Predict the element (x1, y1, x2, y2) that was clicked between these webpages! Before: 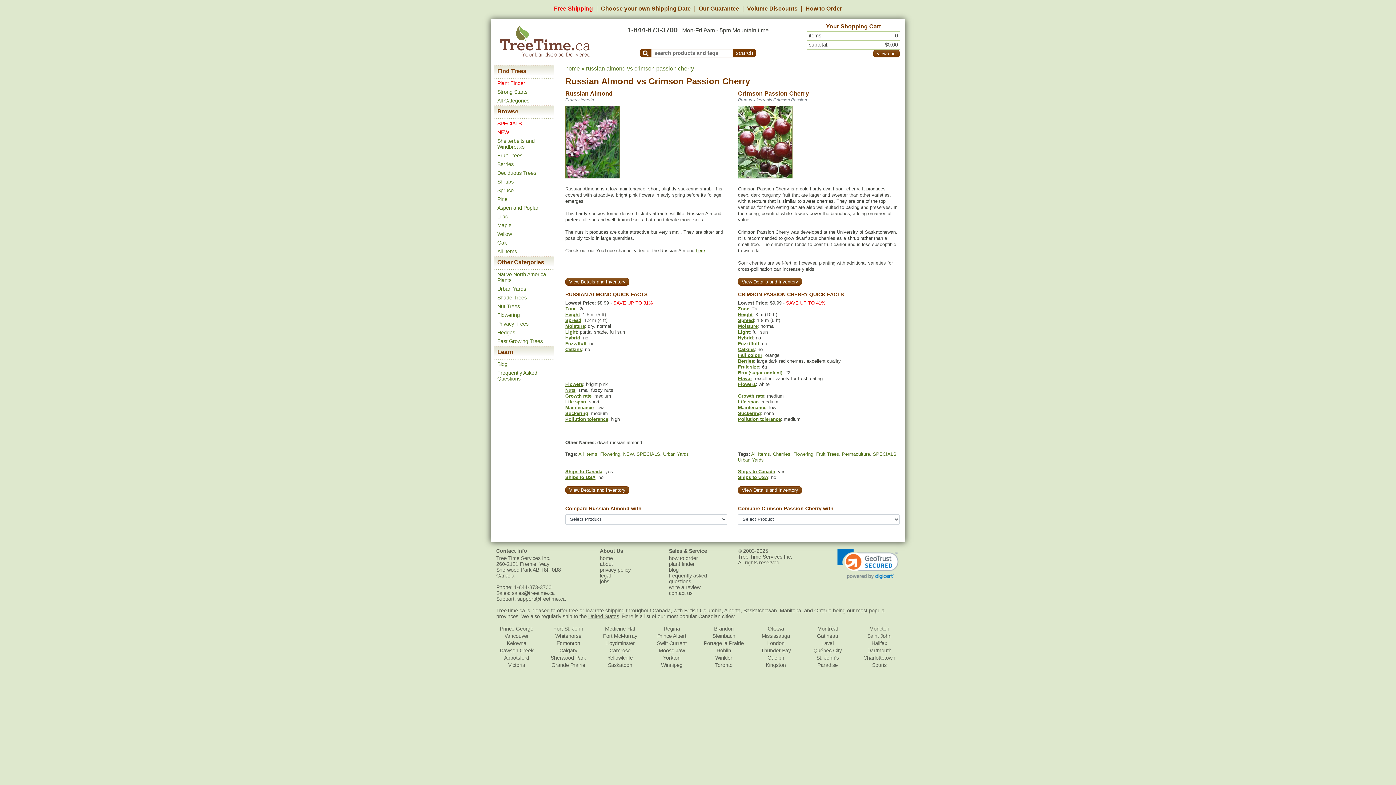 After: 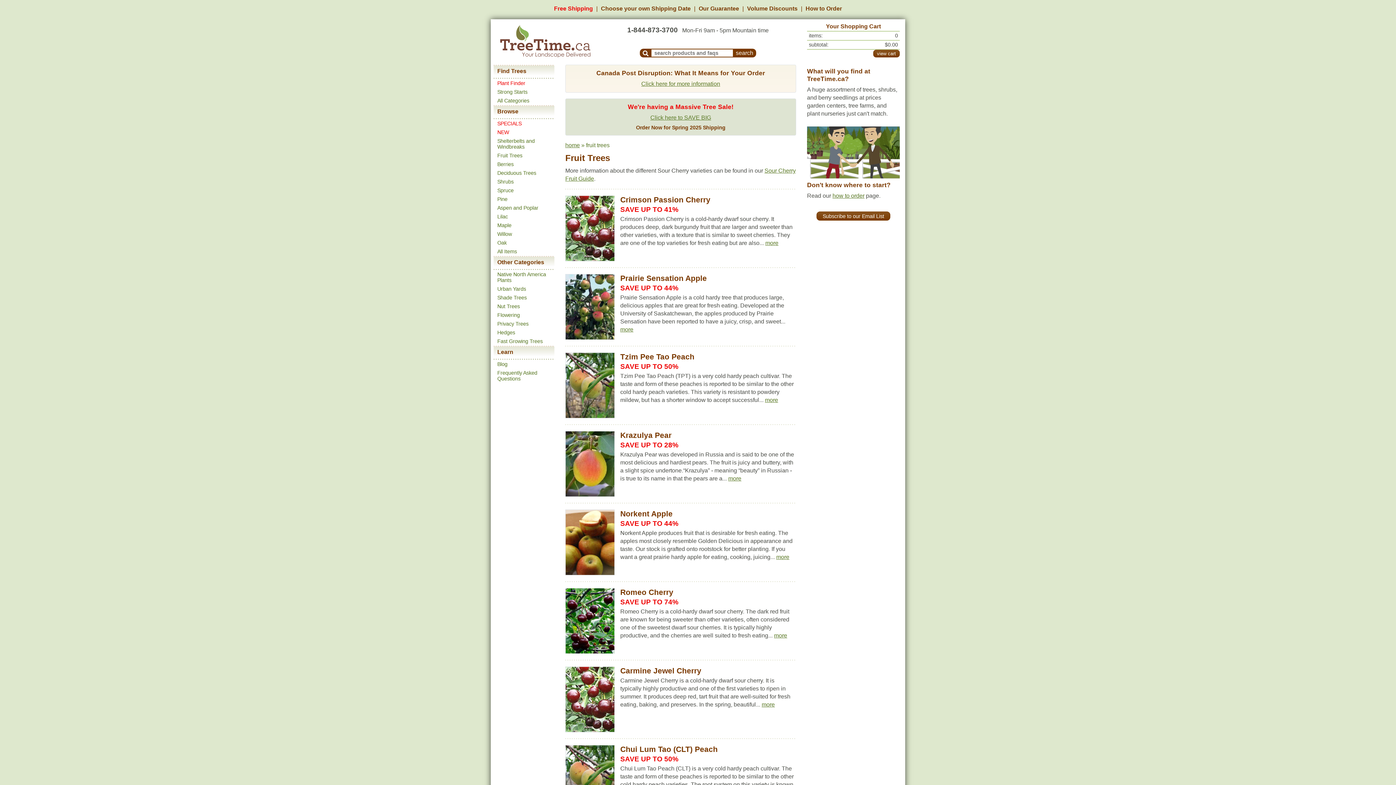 Action: label: Fruit Trees bbox: (497, 152, 522, 158)